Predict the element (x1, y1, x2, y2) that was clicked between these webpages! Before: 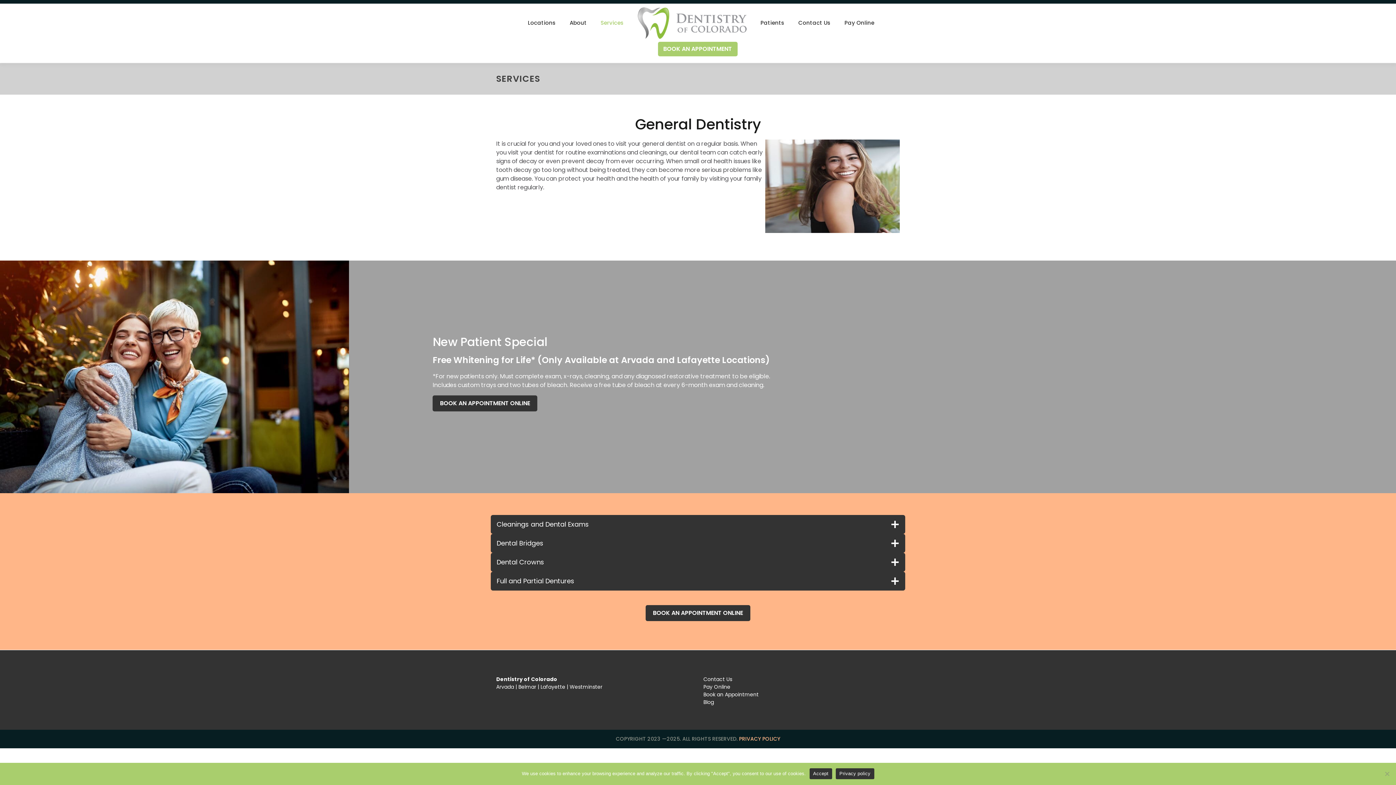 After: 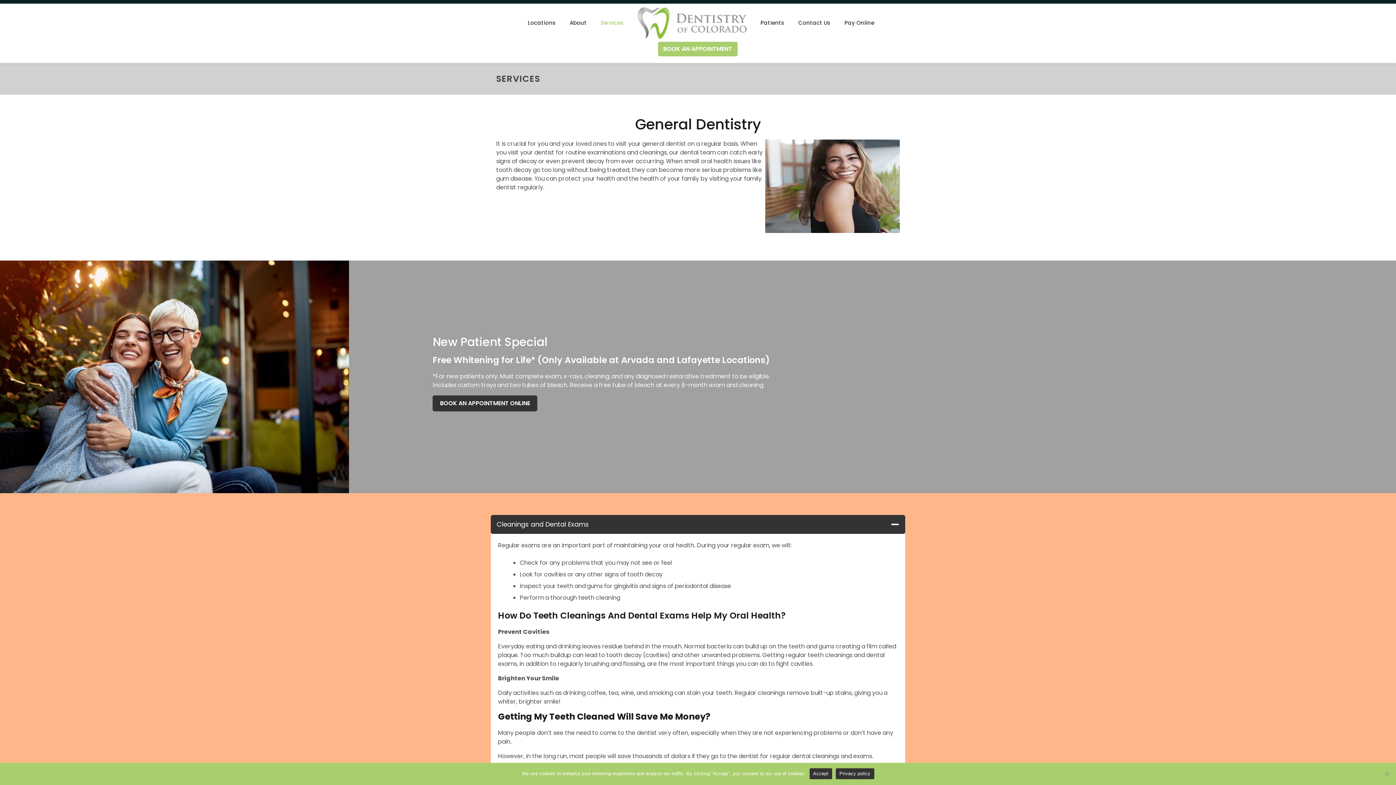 Action: label: Cleanings and Dental Exams bbox: (490, 515, 905, 534)